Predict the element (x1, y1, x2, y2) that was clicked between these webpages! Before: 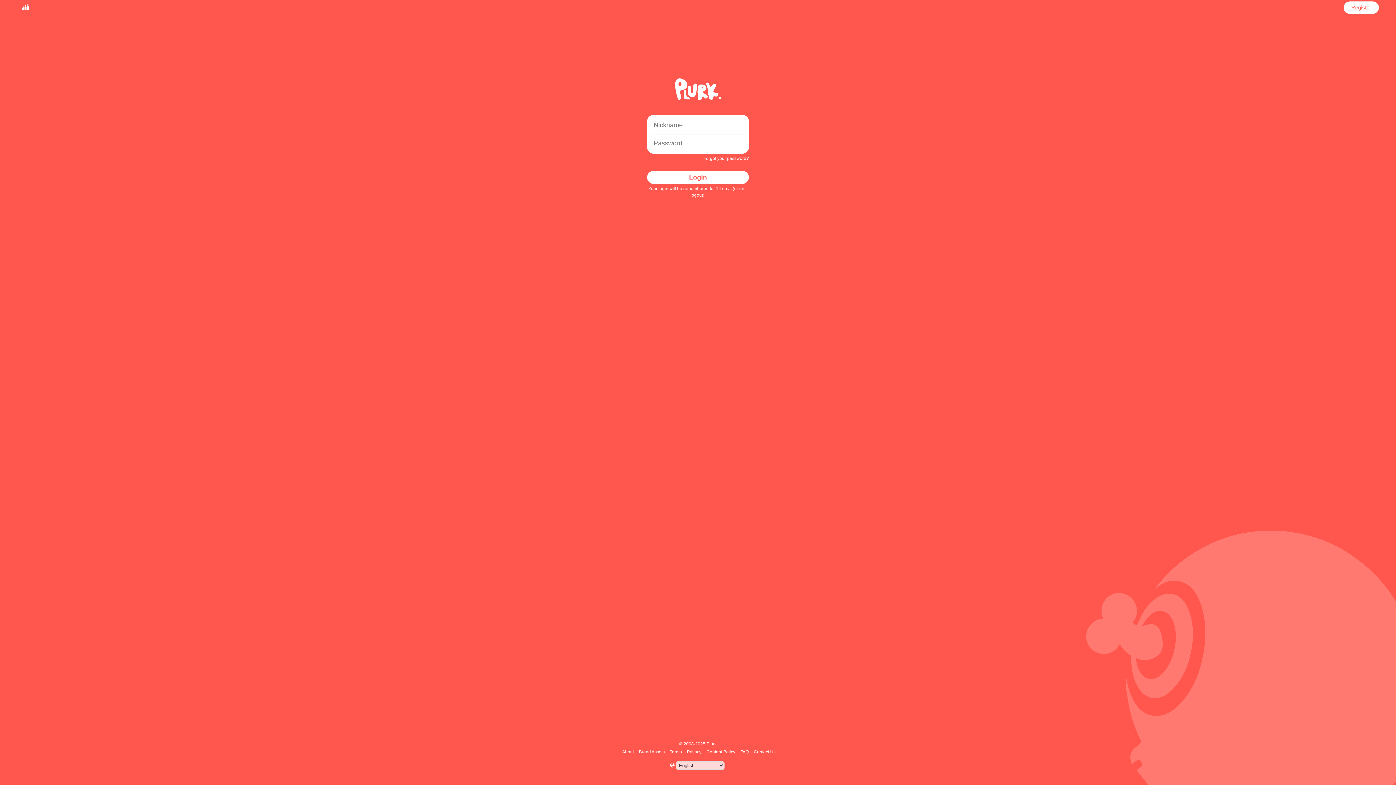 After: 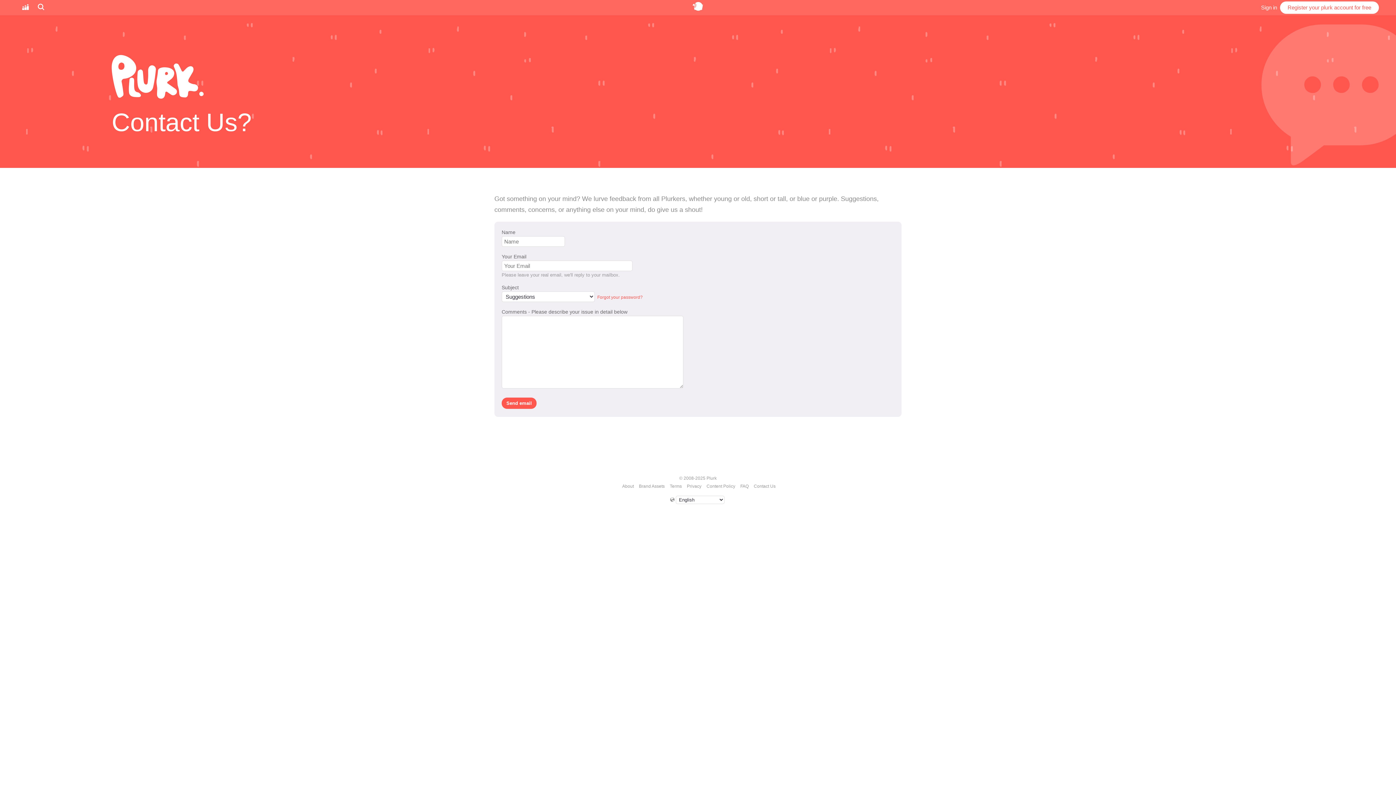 Action: bbox: (752, 749, 776, 754) label: Contact Us